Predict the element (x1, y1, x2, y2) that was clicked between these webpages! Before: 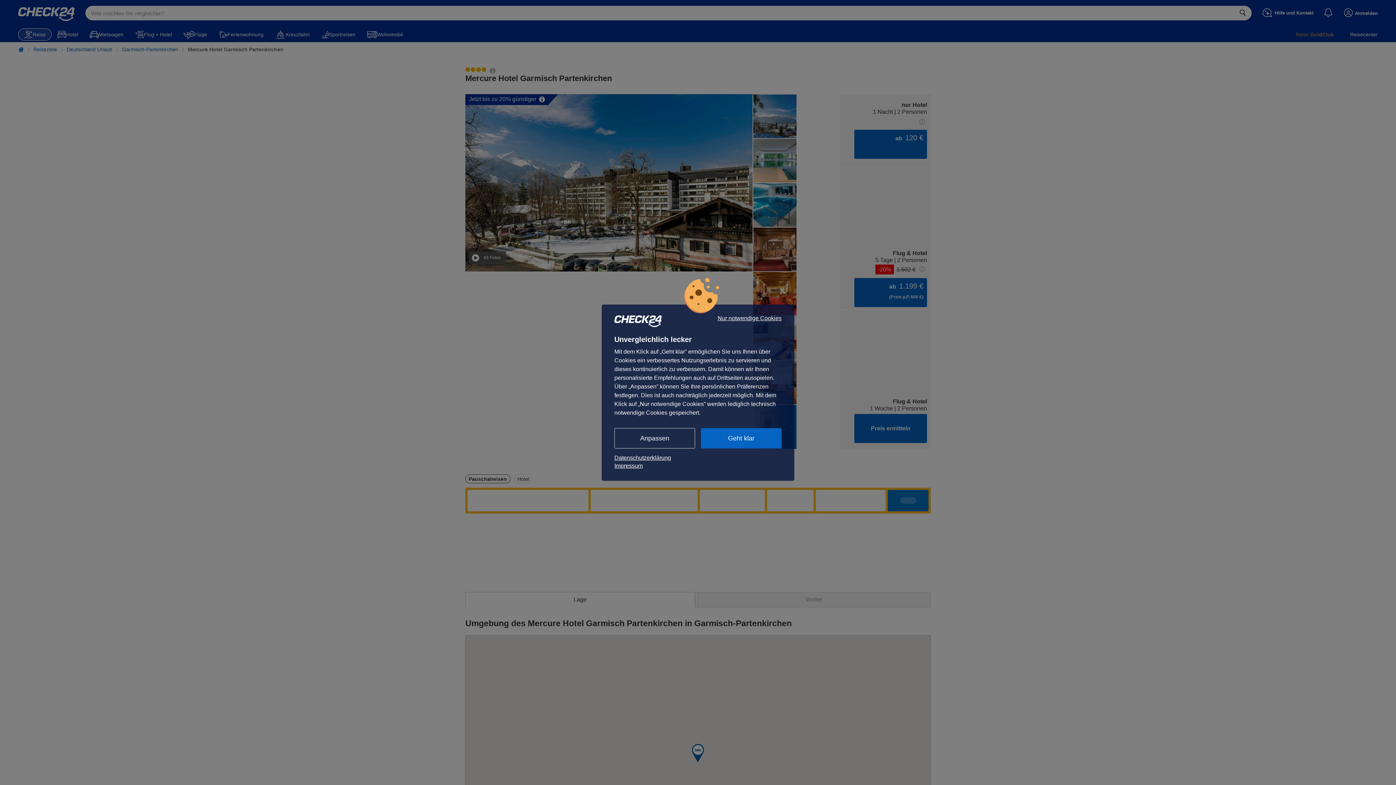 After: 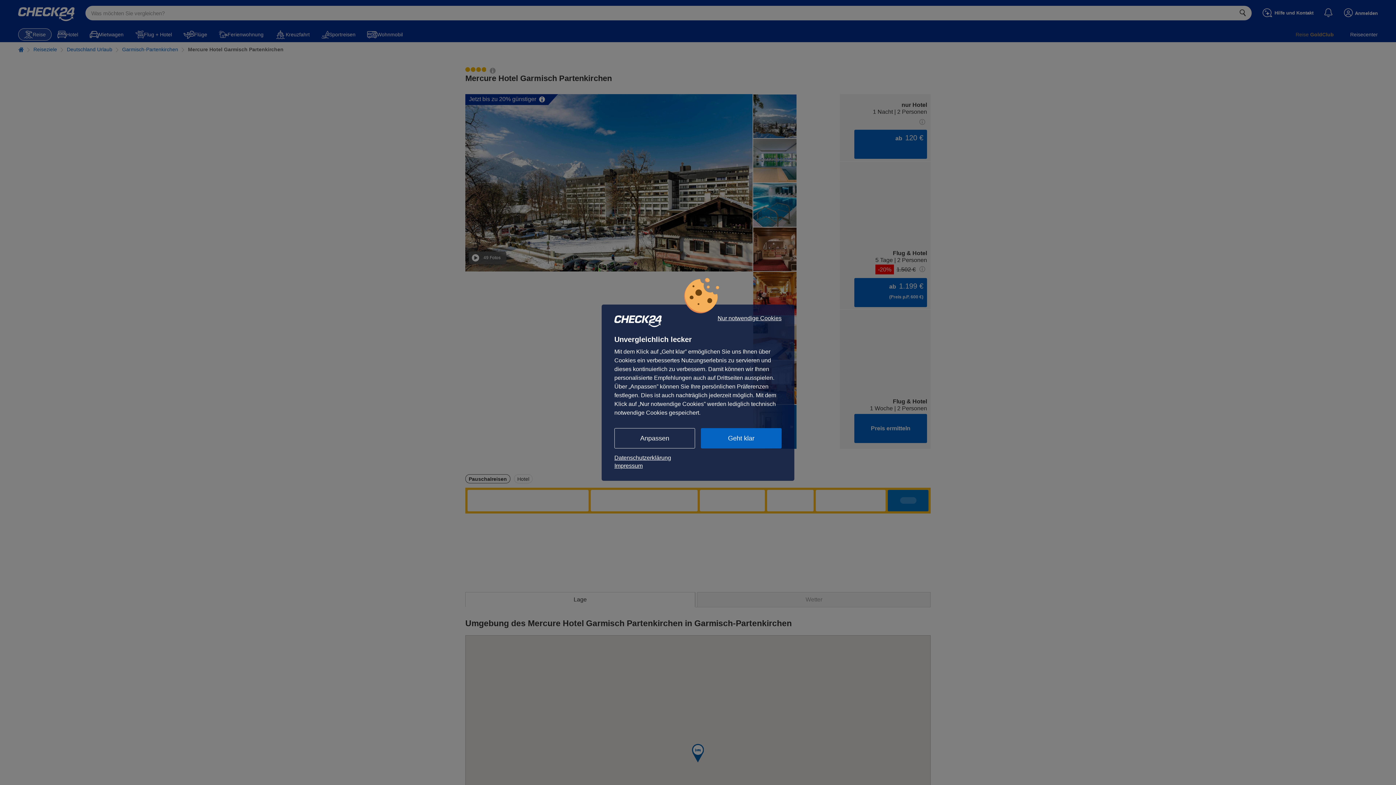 Action: bbox: (614, 454, 781, 462) label: Datenschutzerklärung